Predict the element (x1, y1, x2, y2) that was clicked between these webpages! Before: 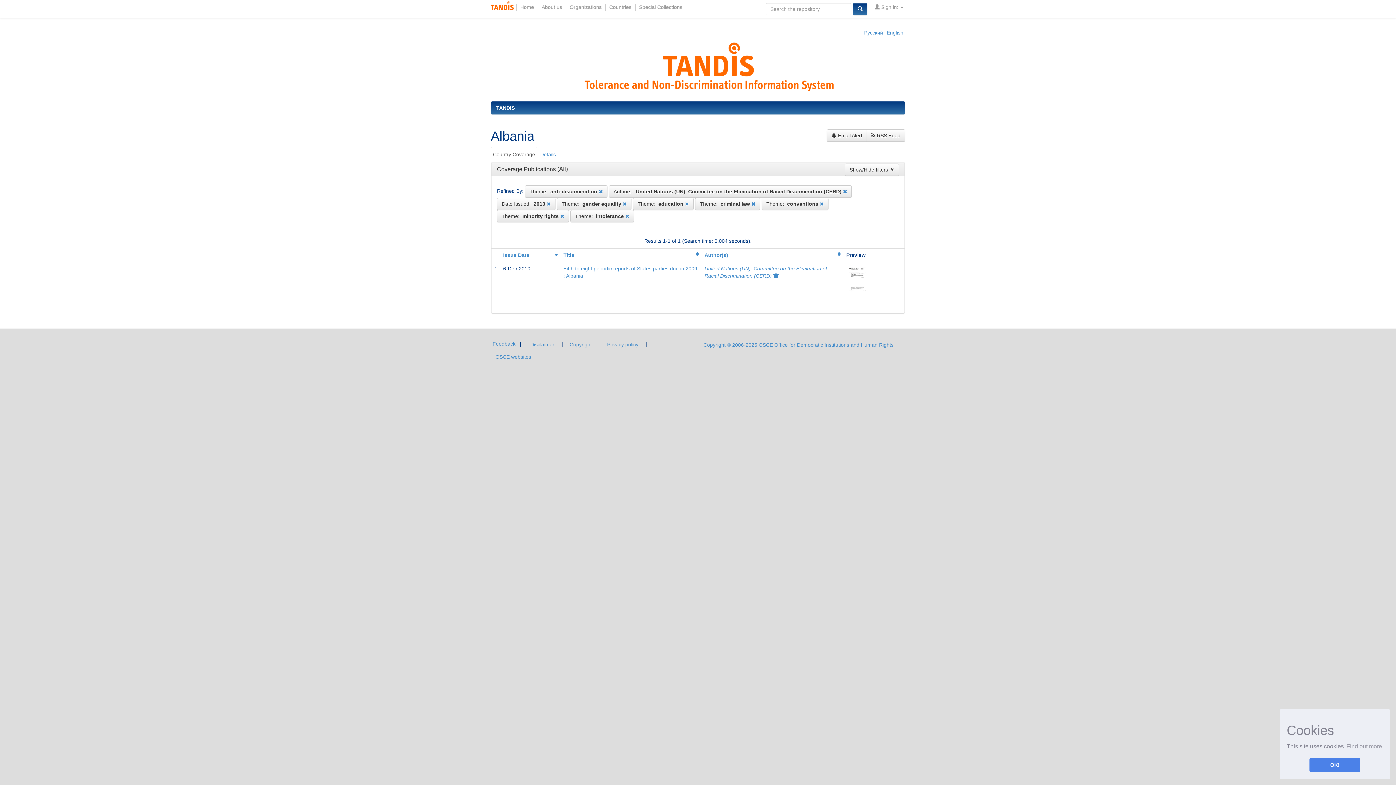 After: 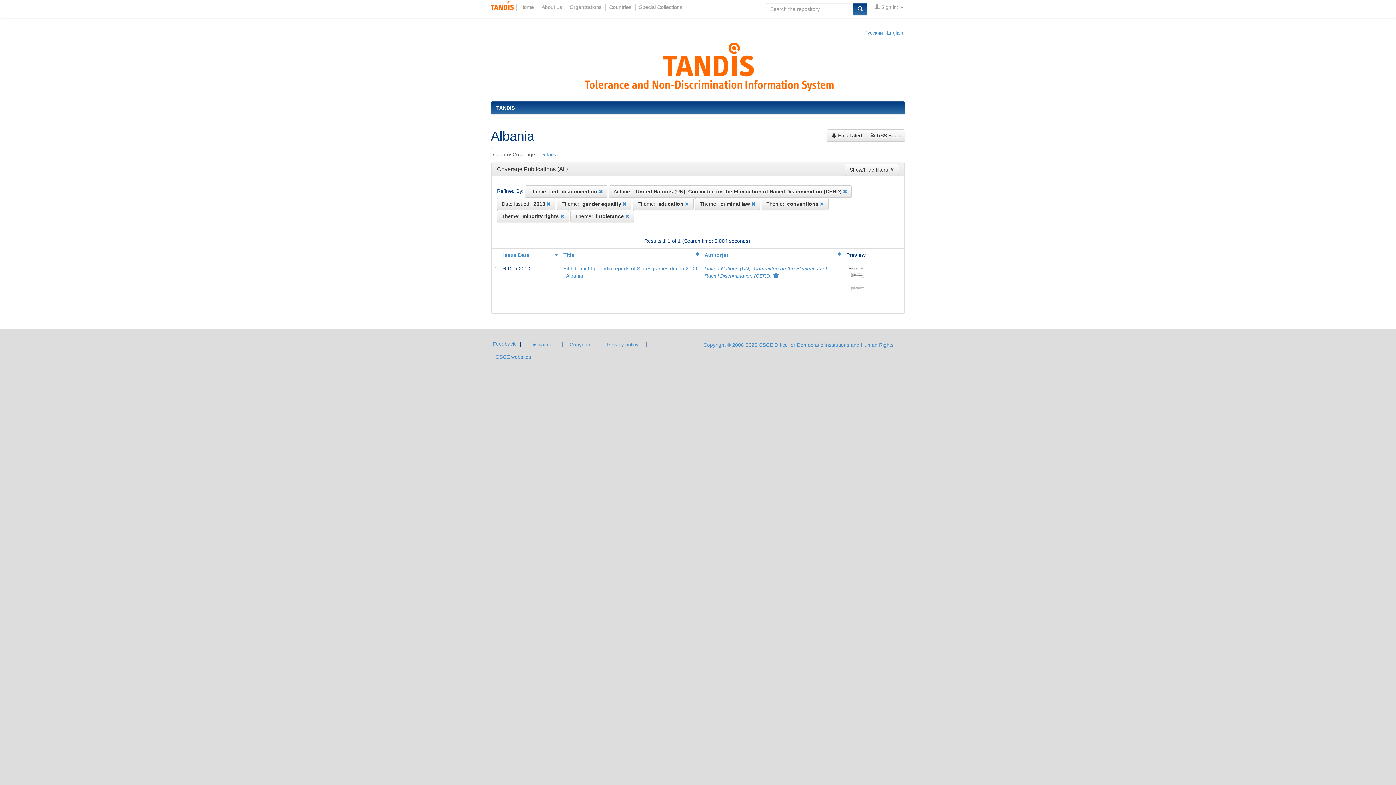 Action: label: dismiss cookie message bbox: (1309, 758, 1360, 772)